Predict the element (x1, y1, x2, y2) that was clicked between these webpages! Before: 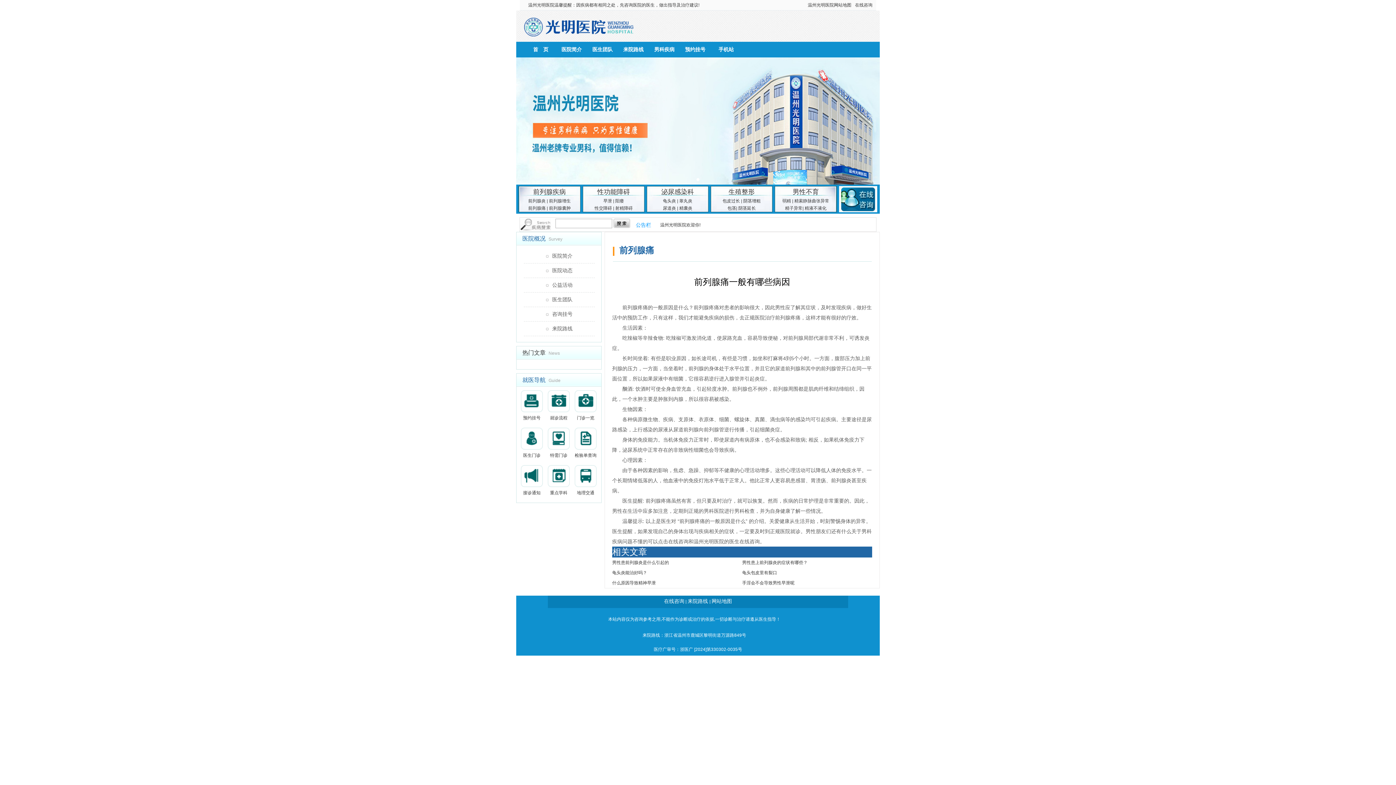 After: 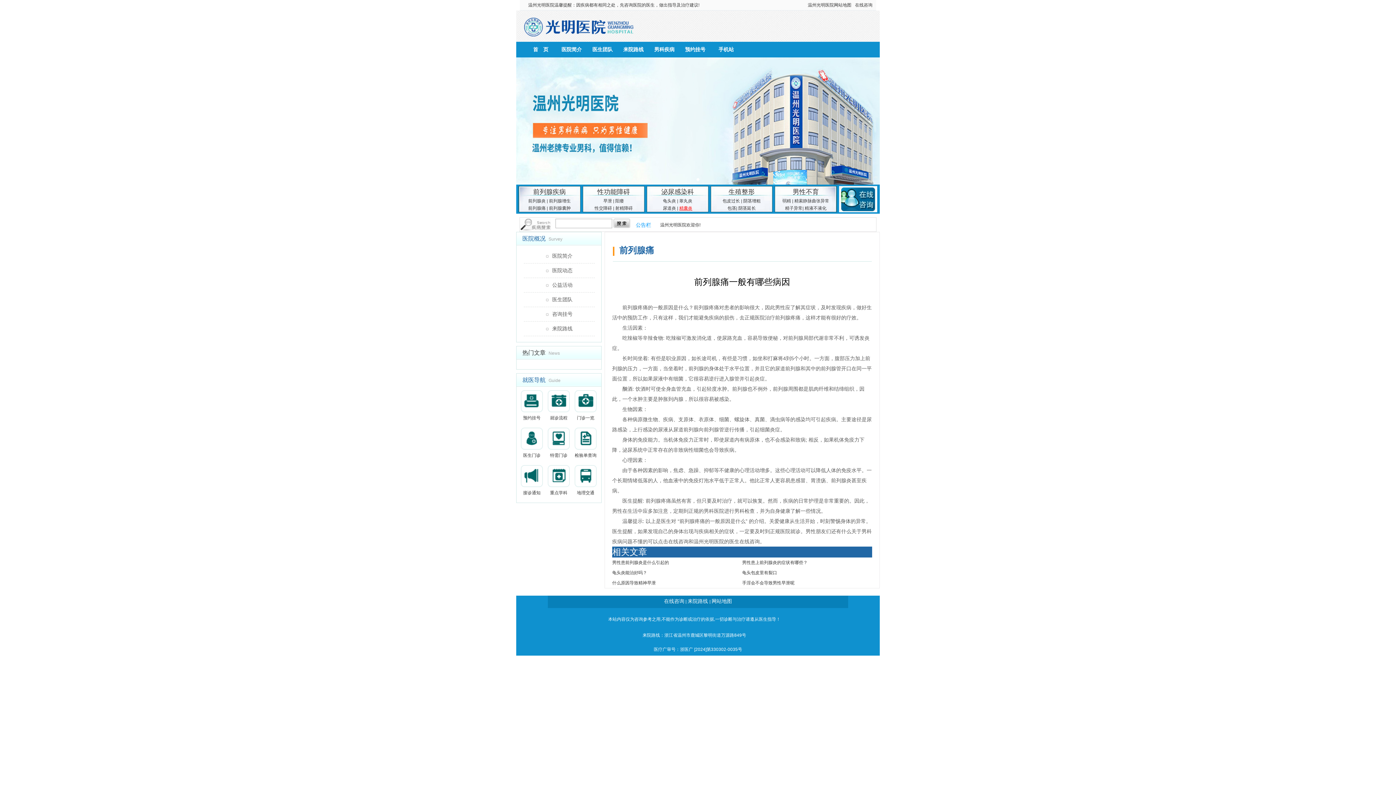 Action: label: 精囊炎 bbox: (679, 205, 692, 210)